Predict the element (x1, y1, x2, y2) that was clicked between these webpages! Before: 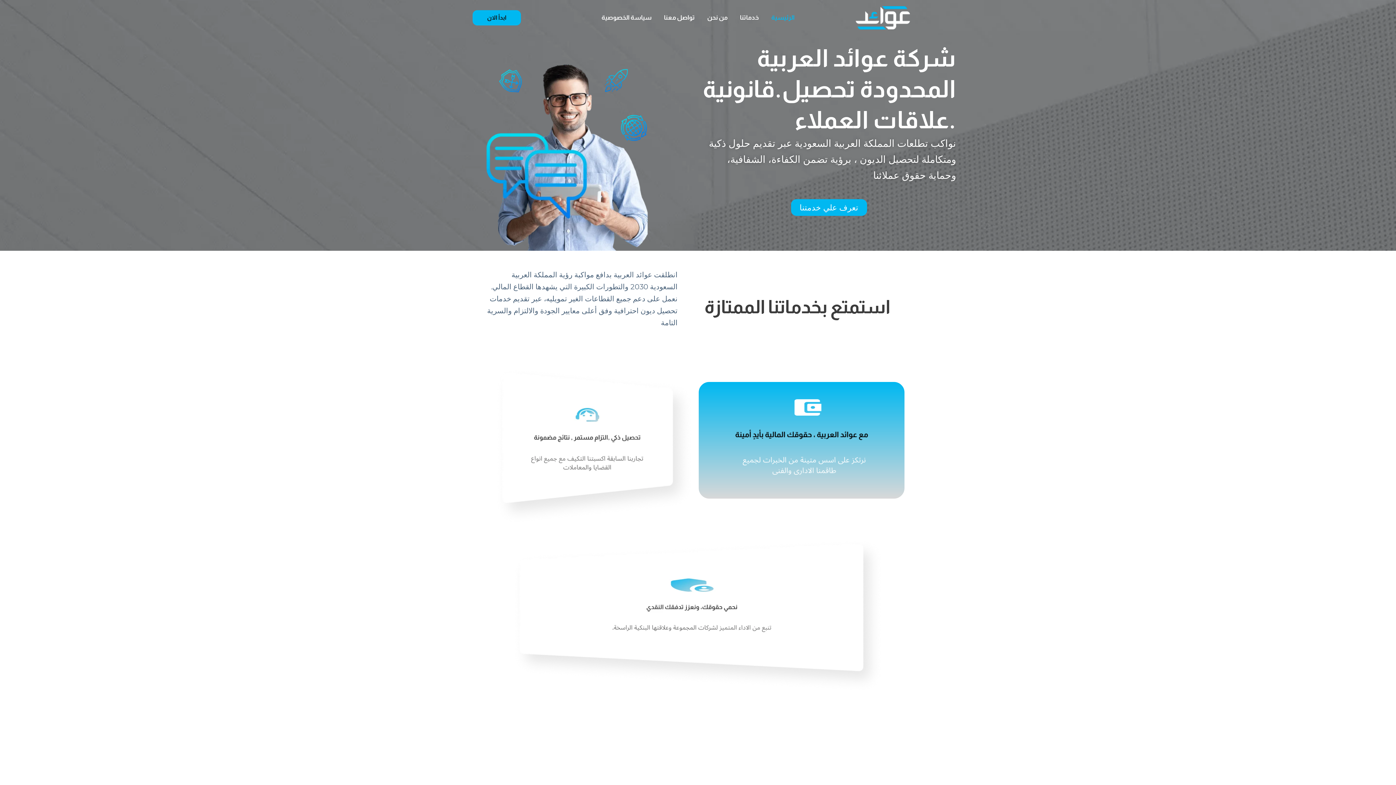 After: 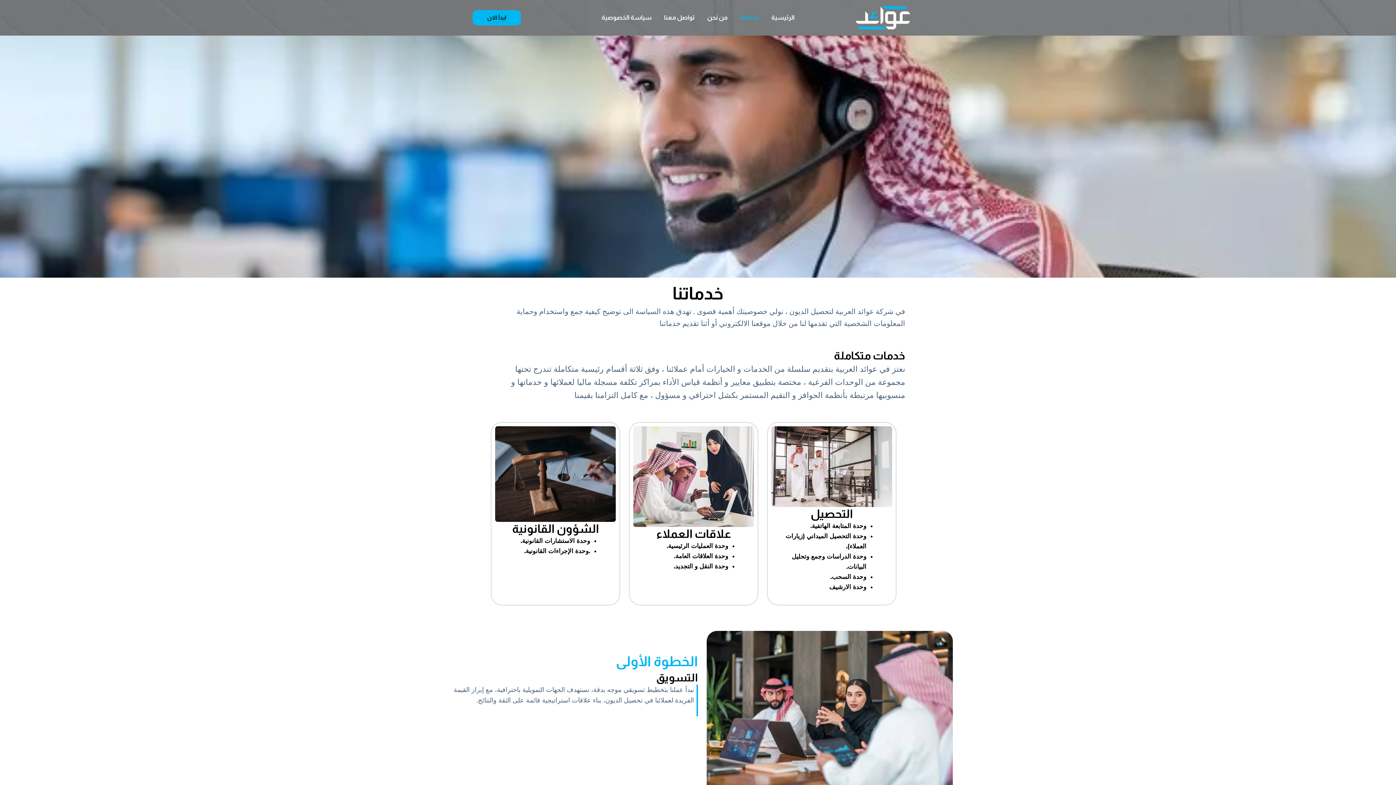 Action: label: تعرف علي خدمتنا bbox: (791, 199, 867, 216)